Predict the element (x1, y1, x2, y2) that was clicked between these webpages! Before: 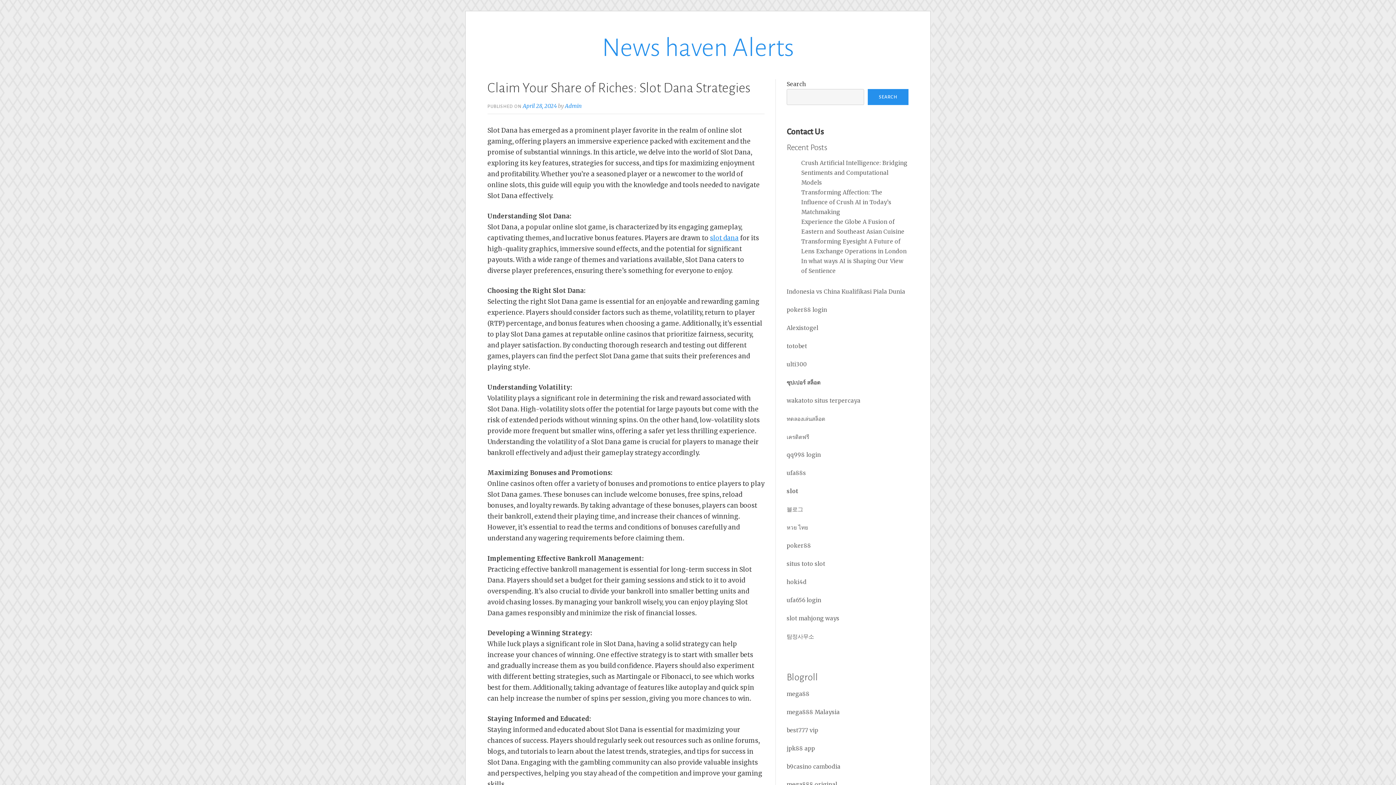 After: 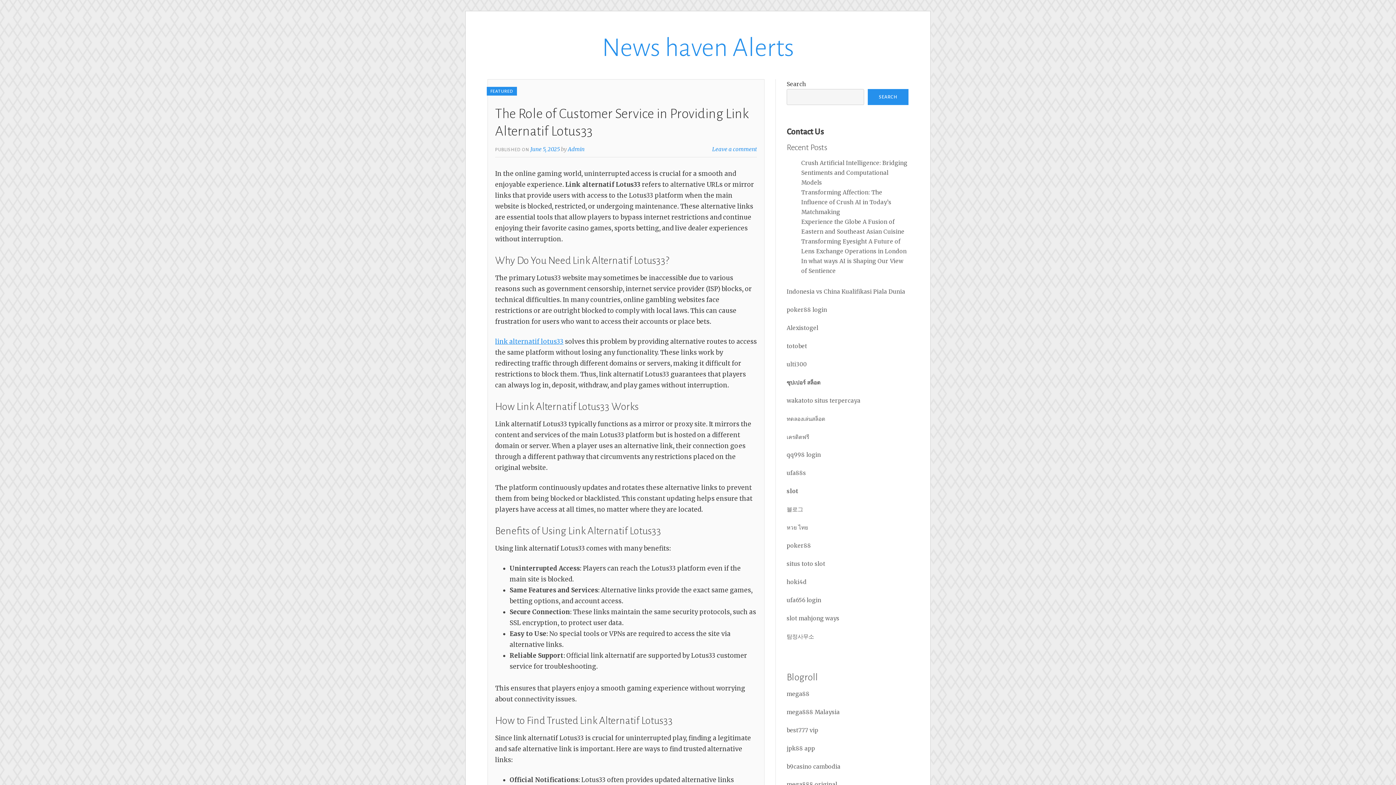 Action: label: News haven Alerts bbox: (602, 34, 794, 61)